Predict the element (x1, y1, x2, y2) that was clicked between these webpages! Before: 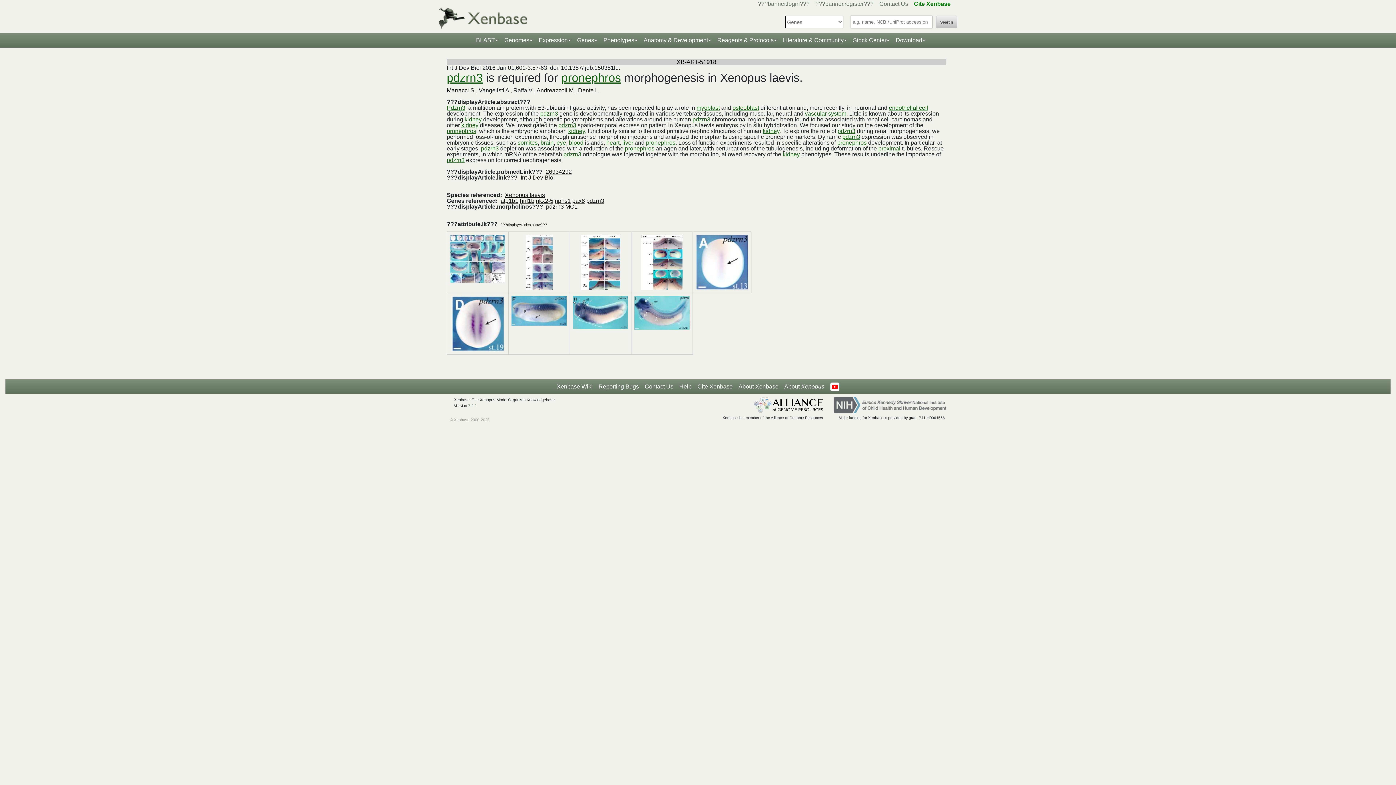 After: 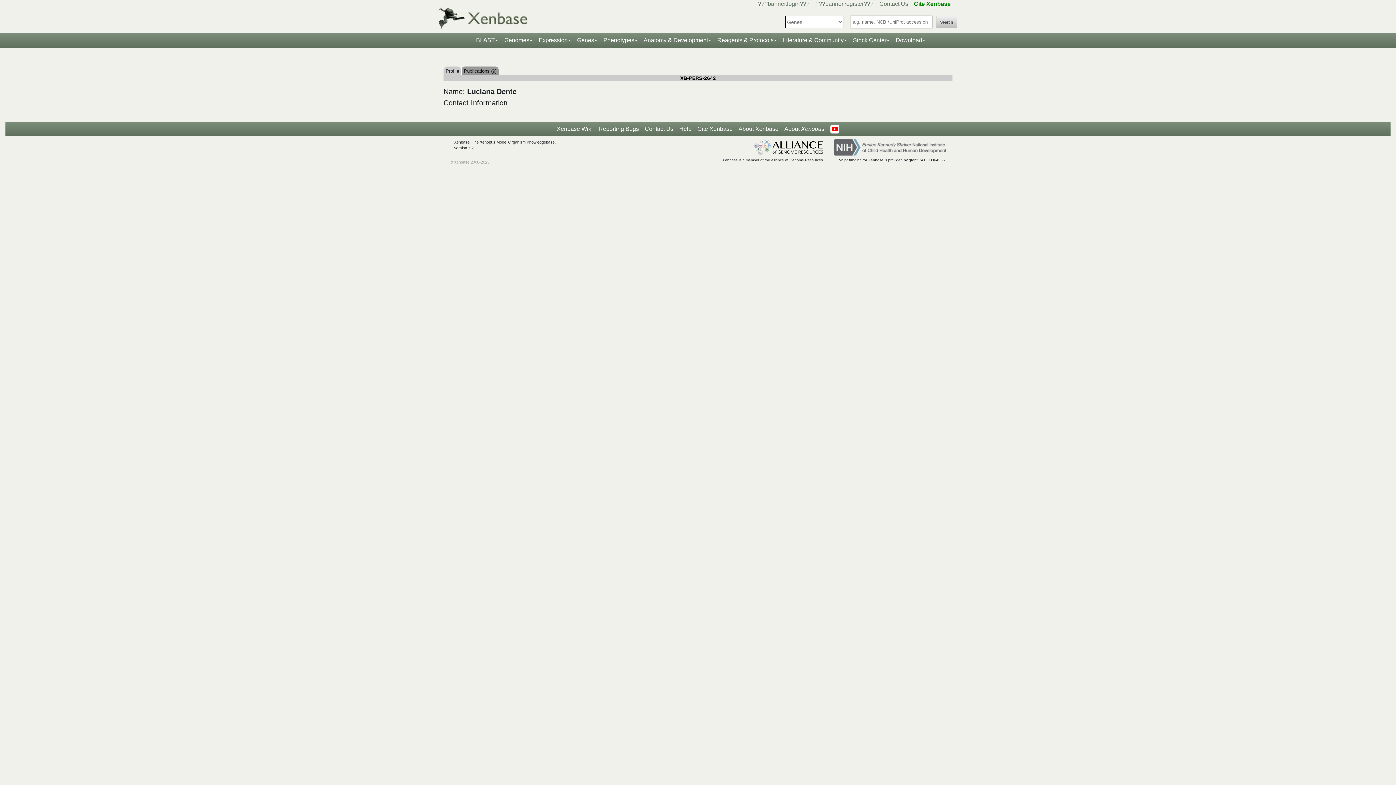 Action: bbox: (578, 87, 598, 93) label: Dente L